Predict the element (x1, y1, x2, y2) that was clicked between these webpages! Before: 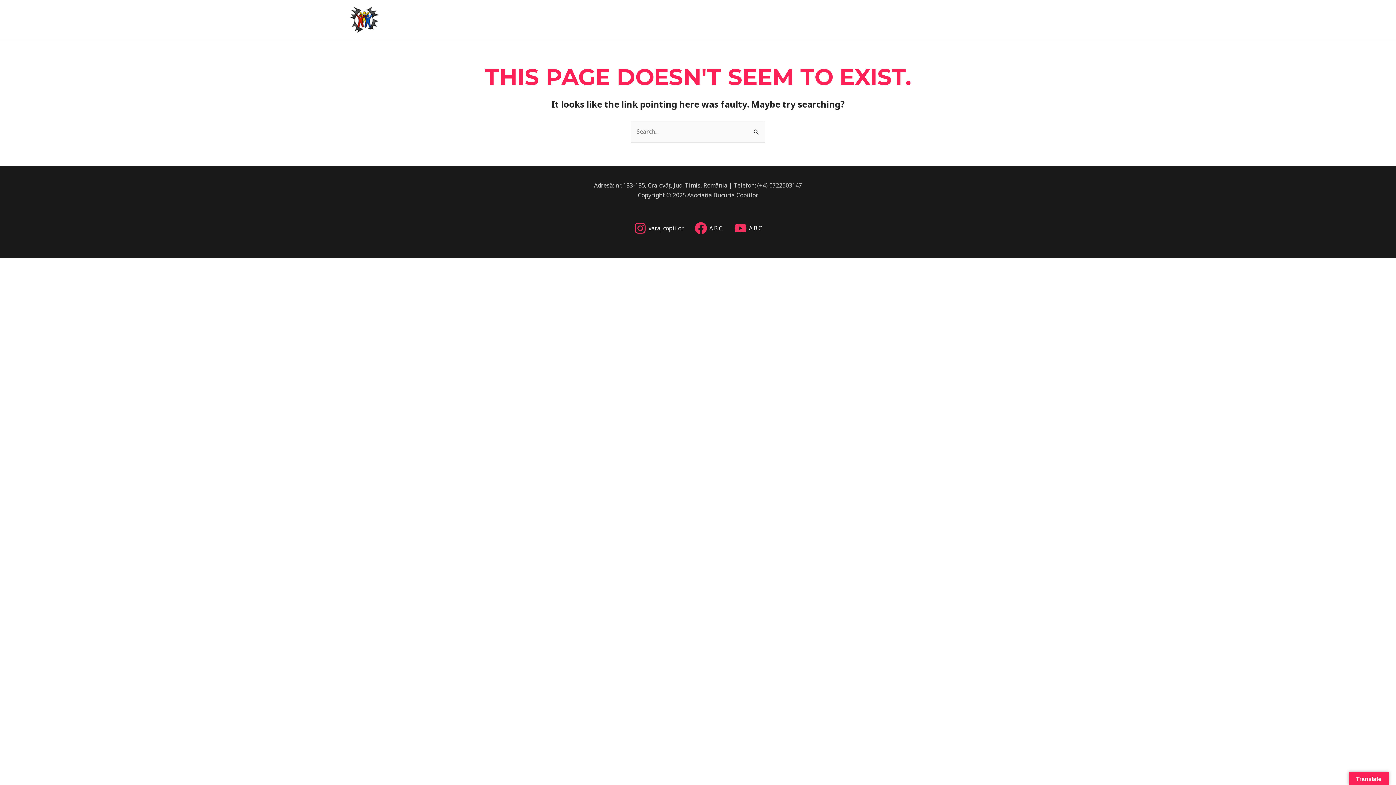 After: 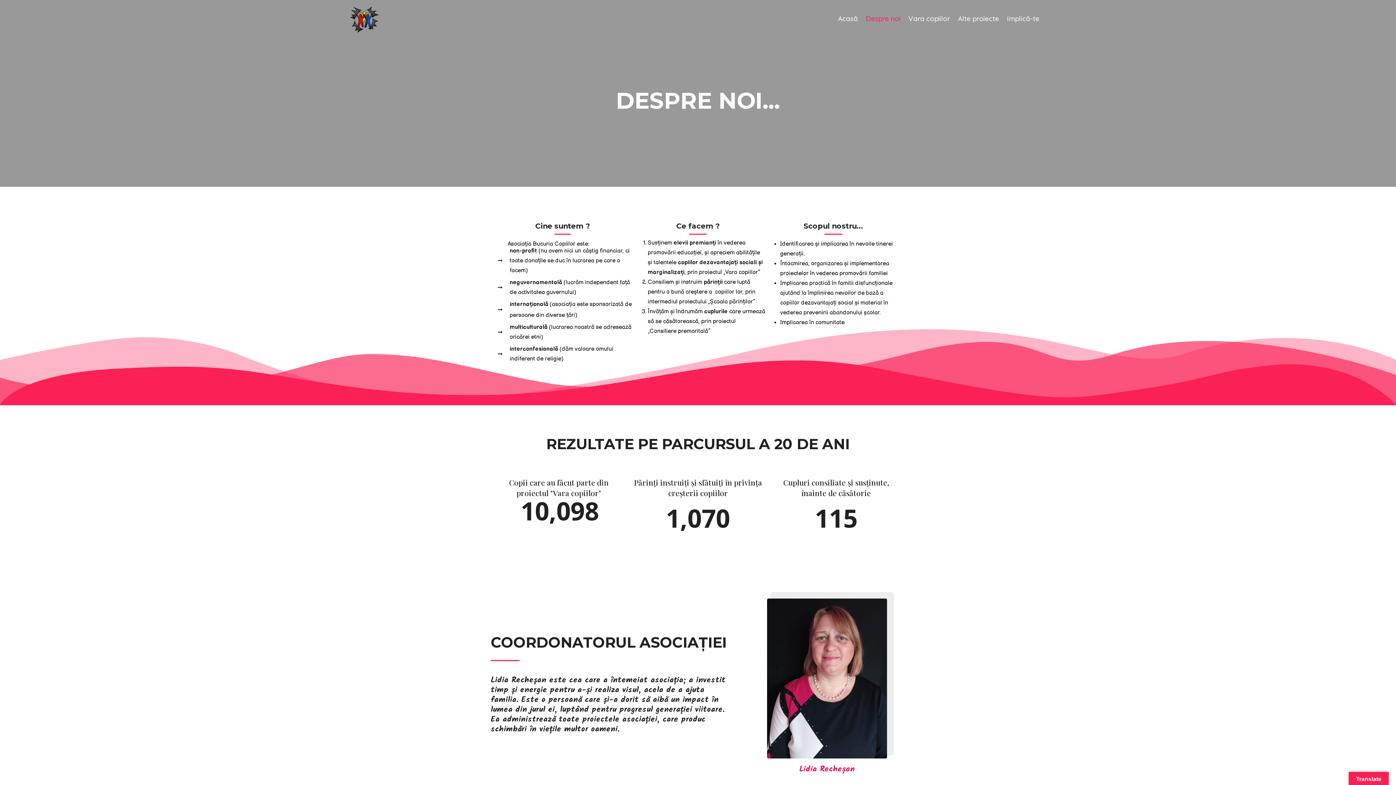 Action: label: Despre noi bbox: (864, 12, 906, 23)